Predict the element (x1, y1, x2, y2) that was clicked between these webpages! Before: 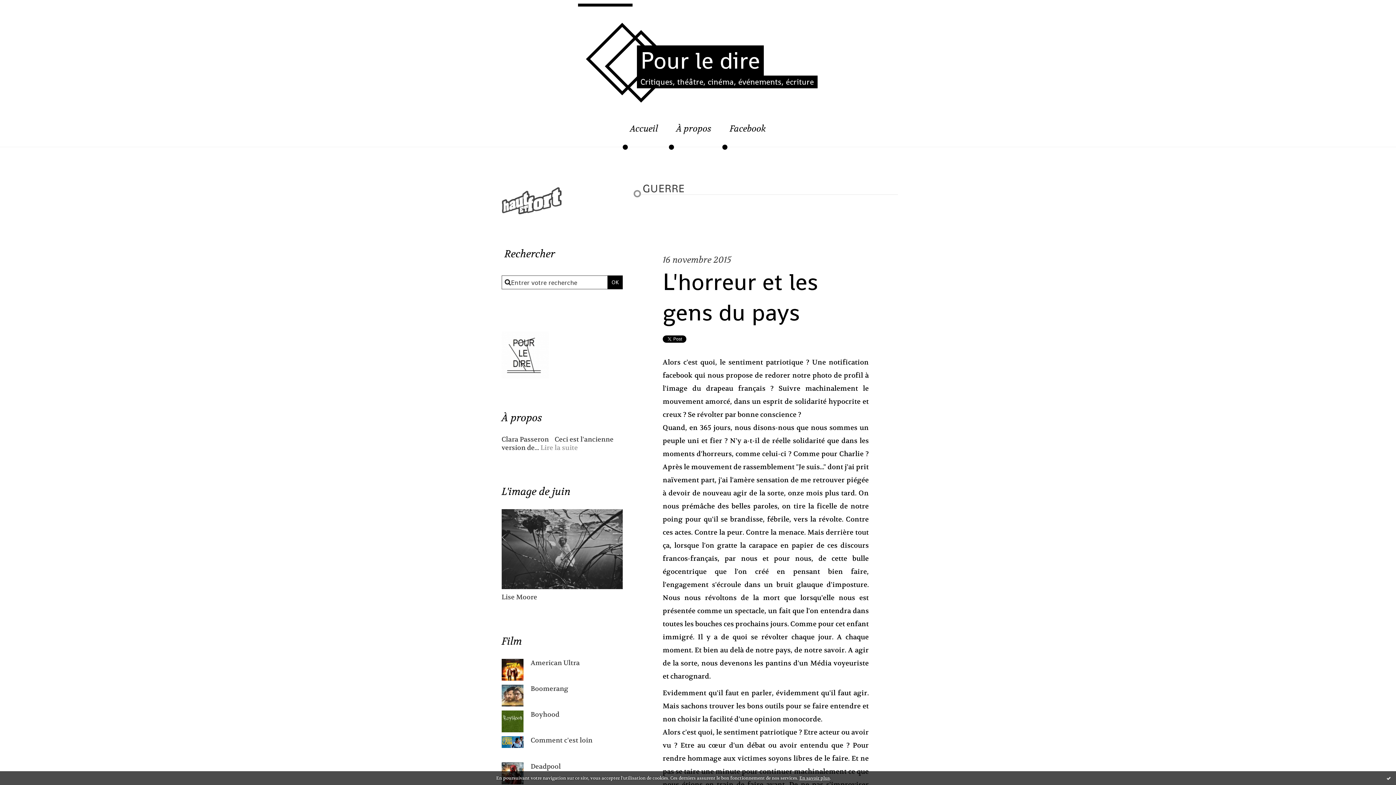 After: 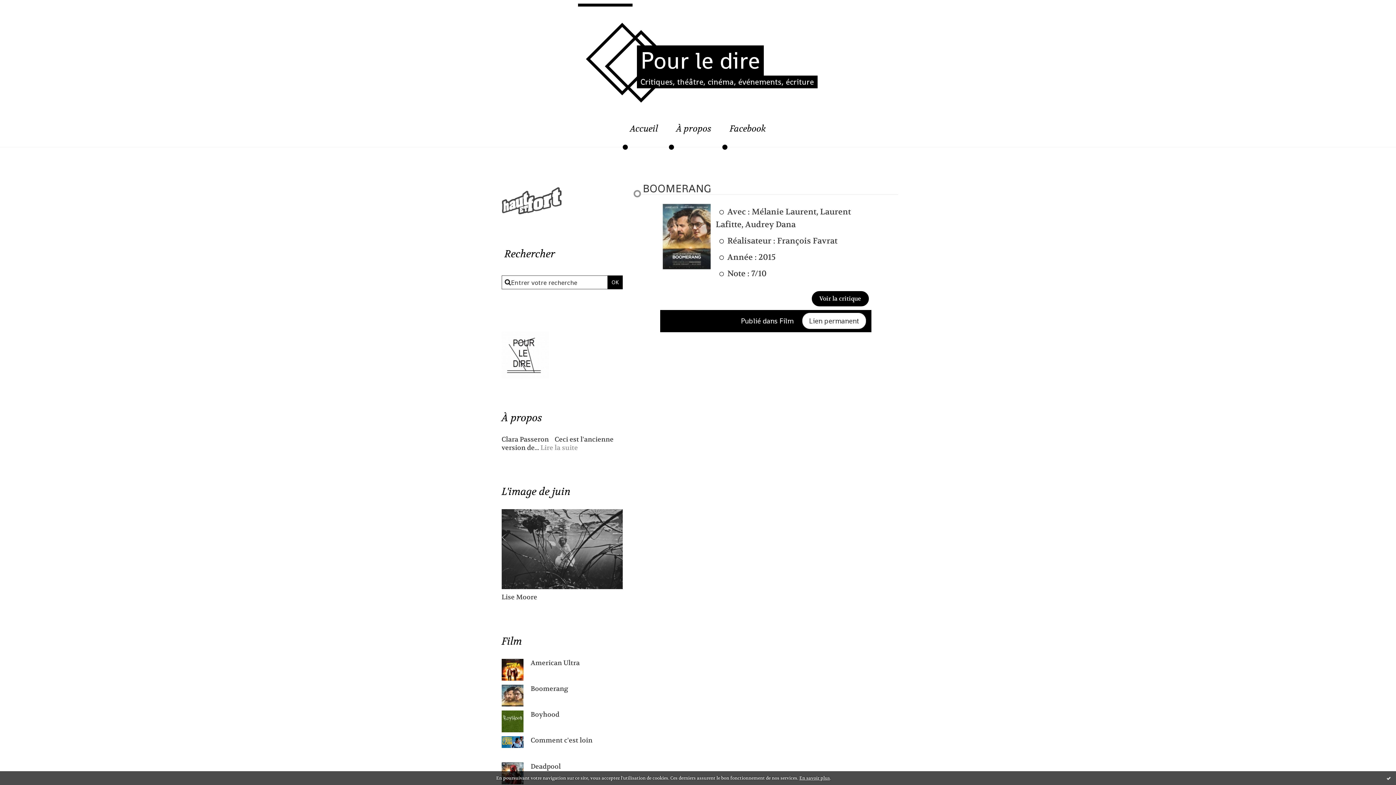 Action: label: Boomerang bbox: (501, 685, 622, 706)